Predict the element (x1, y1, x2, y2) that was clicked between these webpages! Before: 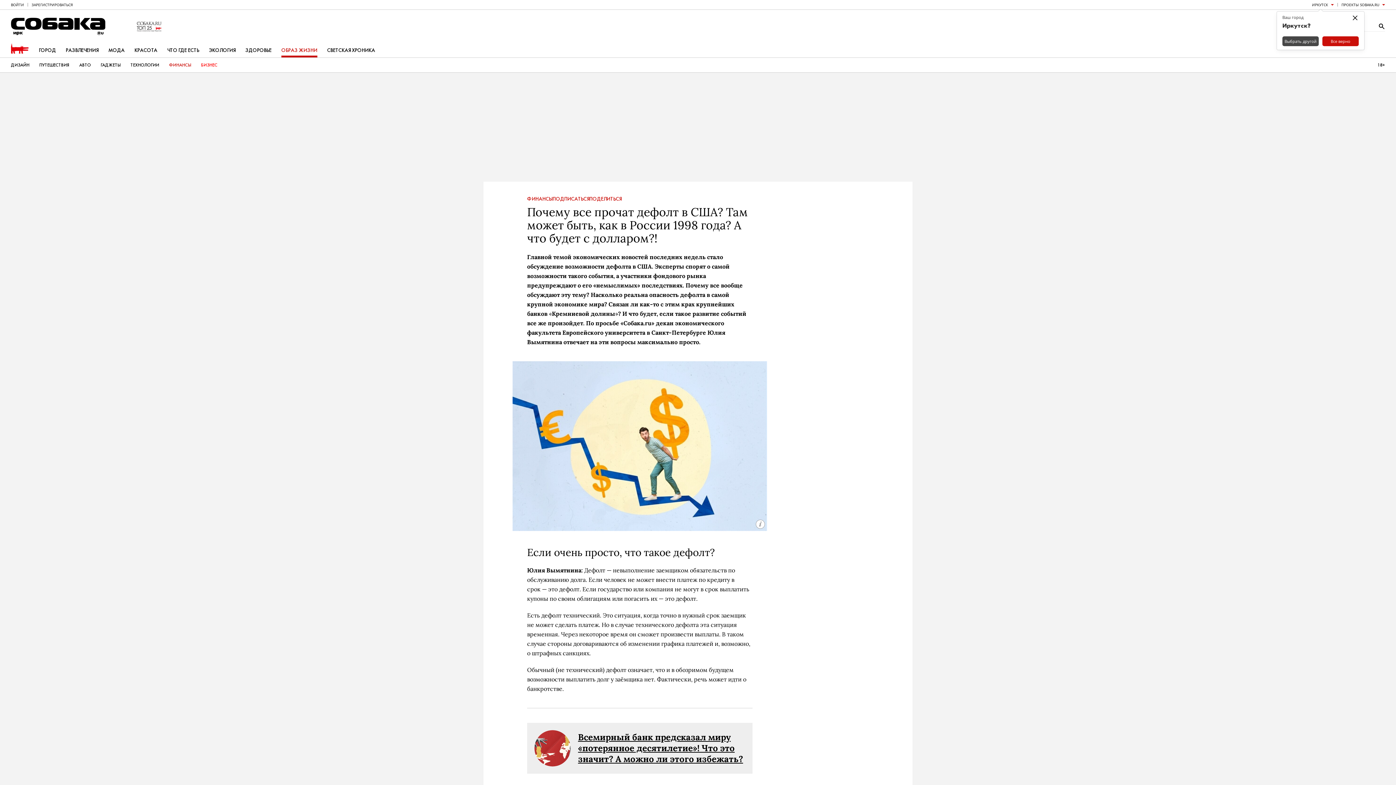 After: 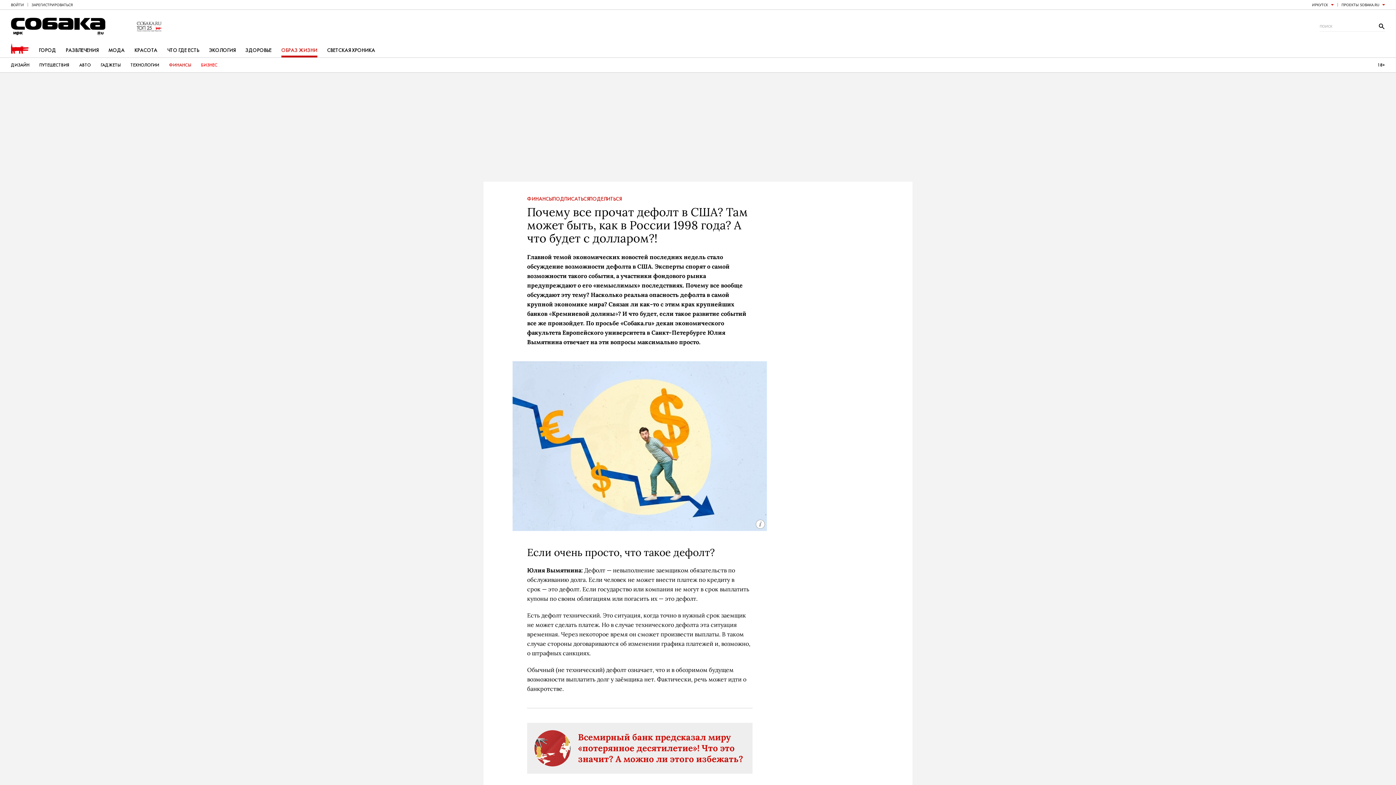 Action: bbox: (578, 731, 743, 764) label: Всемирный банк предсказал миру «потерянное десятилетие»! Что это значит? А можно ли этого избежать?